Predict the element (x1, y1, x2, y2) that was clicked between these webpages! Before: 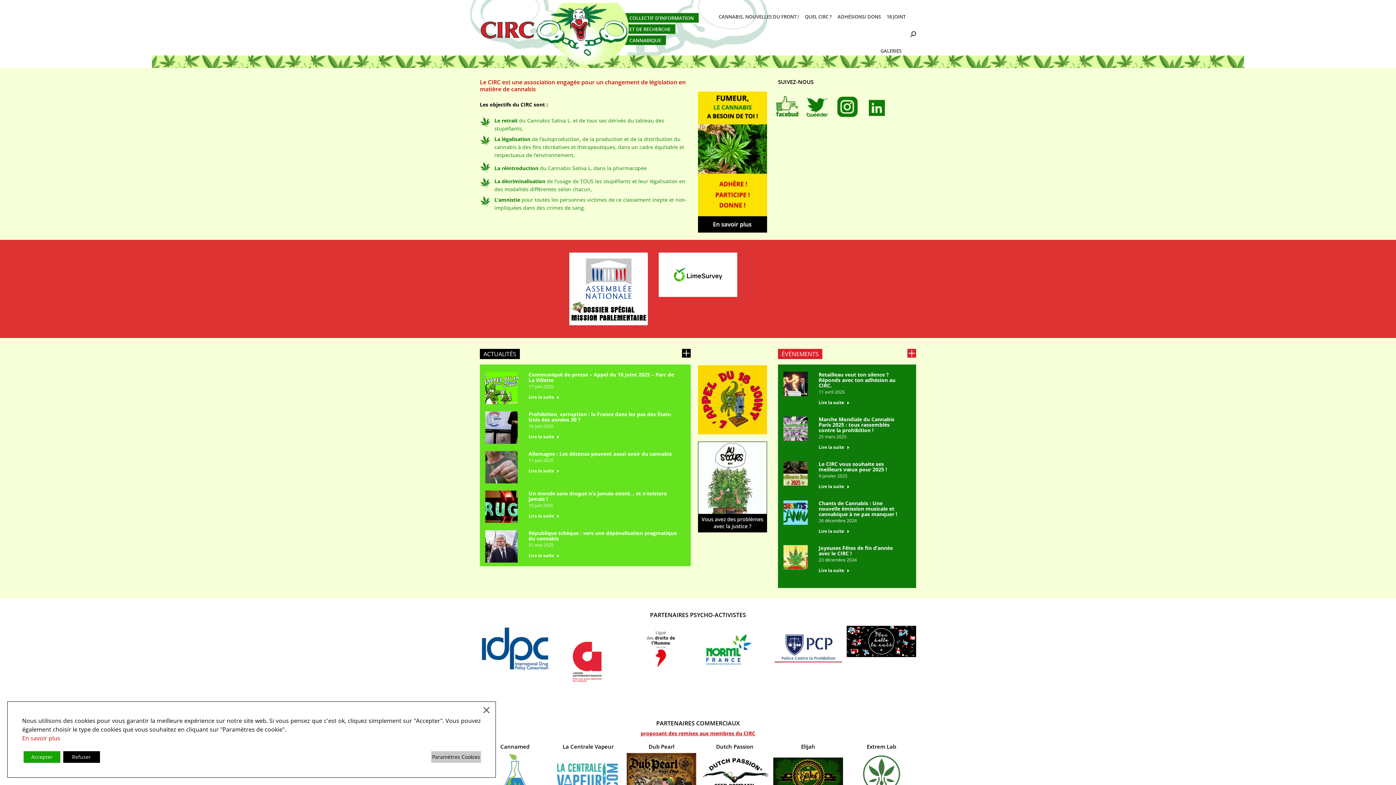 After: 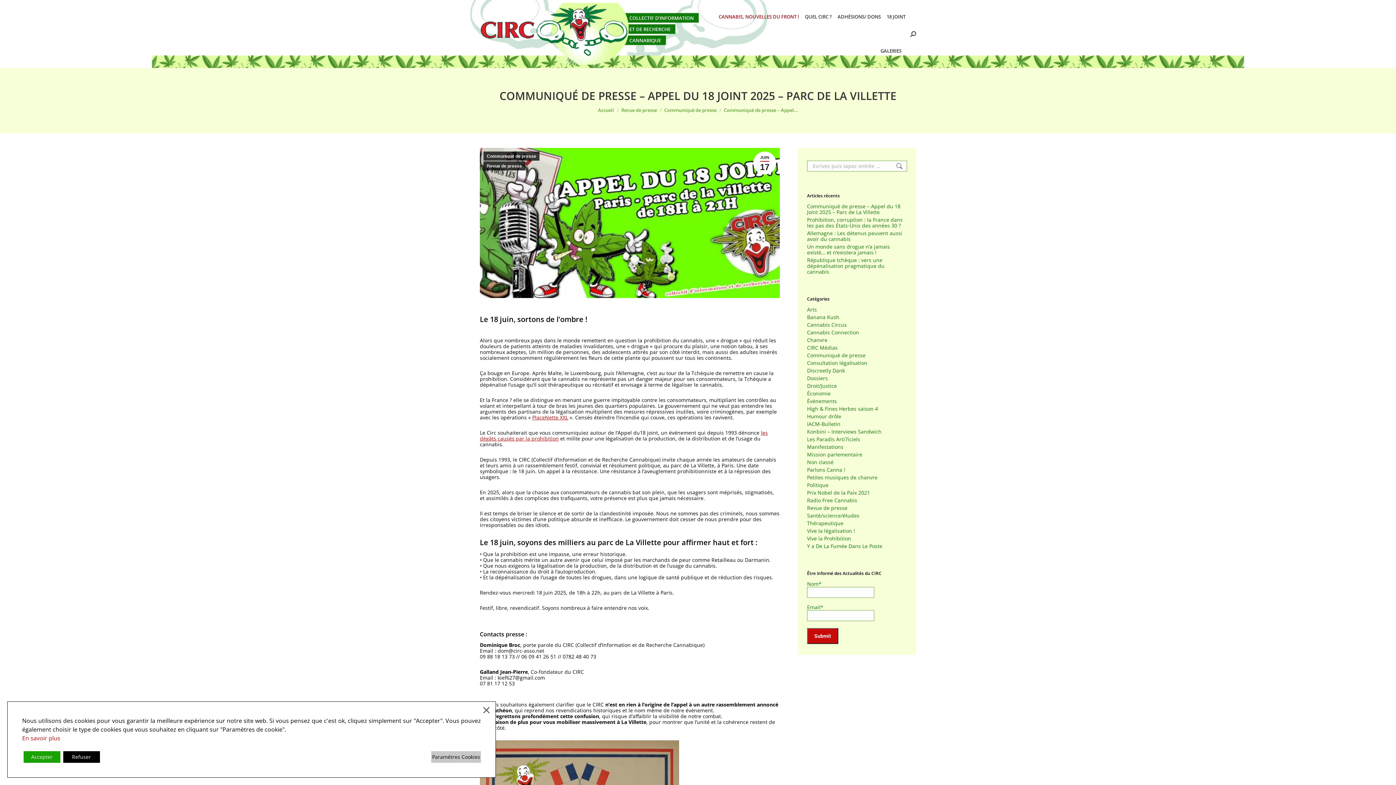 Action: label: Read more about Communiqué de presse – Appel du 18 Joint 2025 – Parc de La Villette bbox: (528, 394, 559, 403)